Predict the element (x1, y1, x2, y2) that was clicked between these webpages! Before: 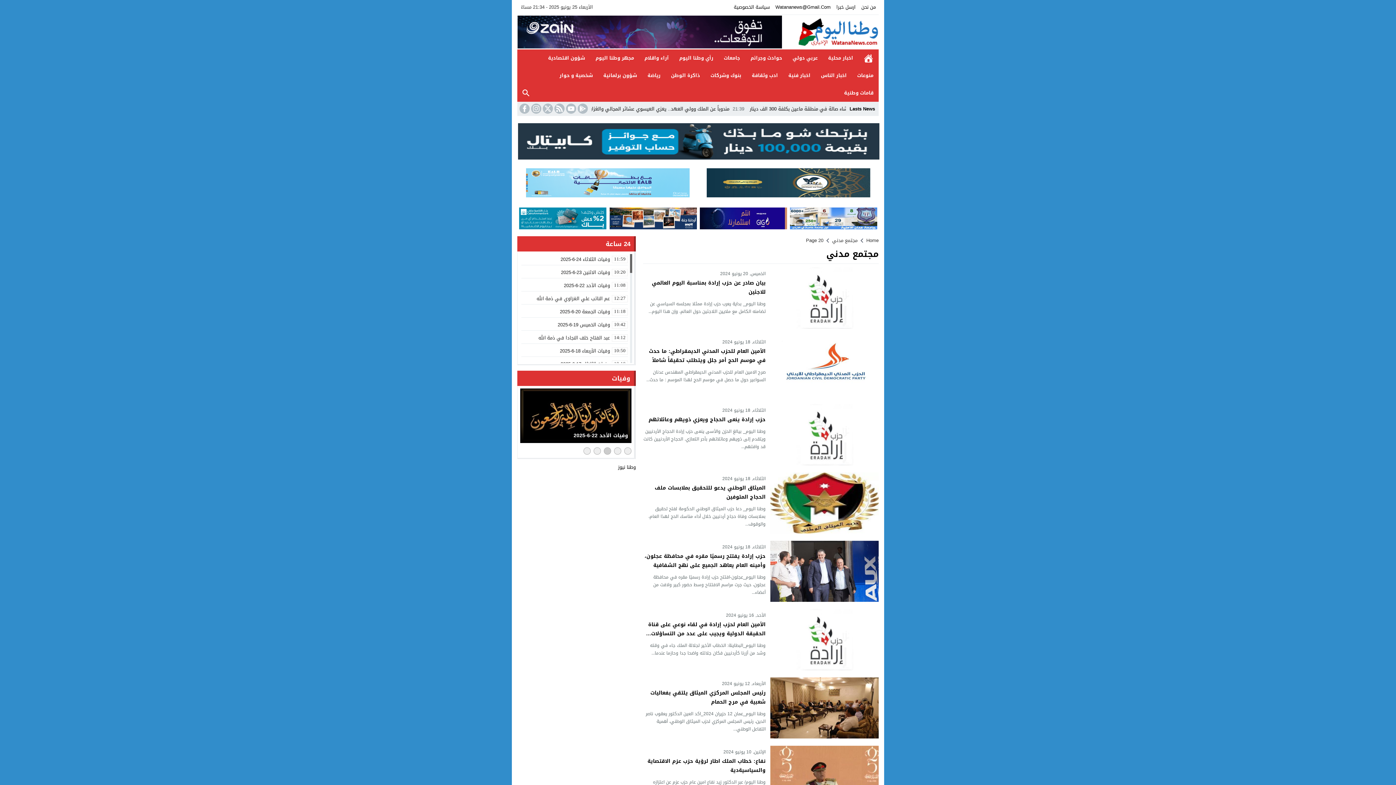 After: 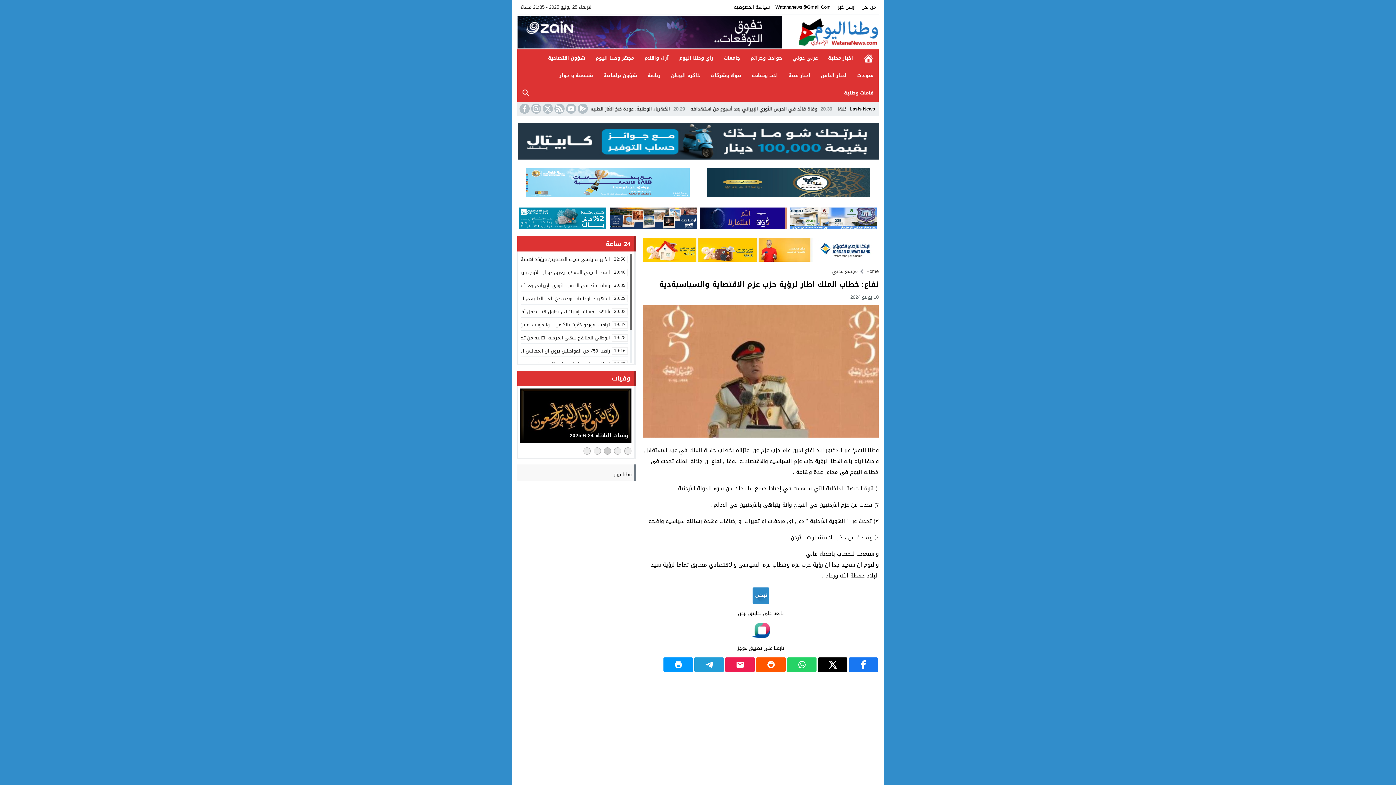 Action: bbox: (647, 756, 765, 775) label: نفاع: خطاب الملك اطار لرؤية حزب عزم الاقتصاية والسياسيةدية